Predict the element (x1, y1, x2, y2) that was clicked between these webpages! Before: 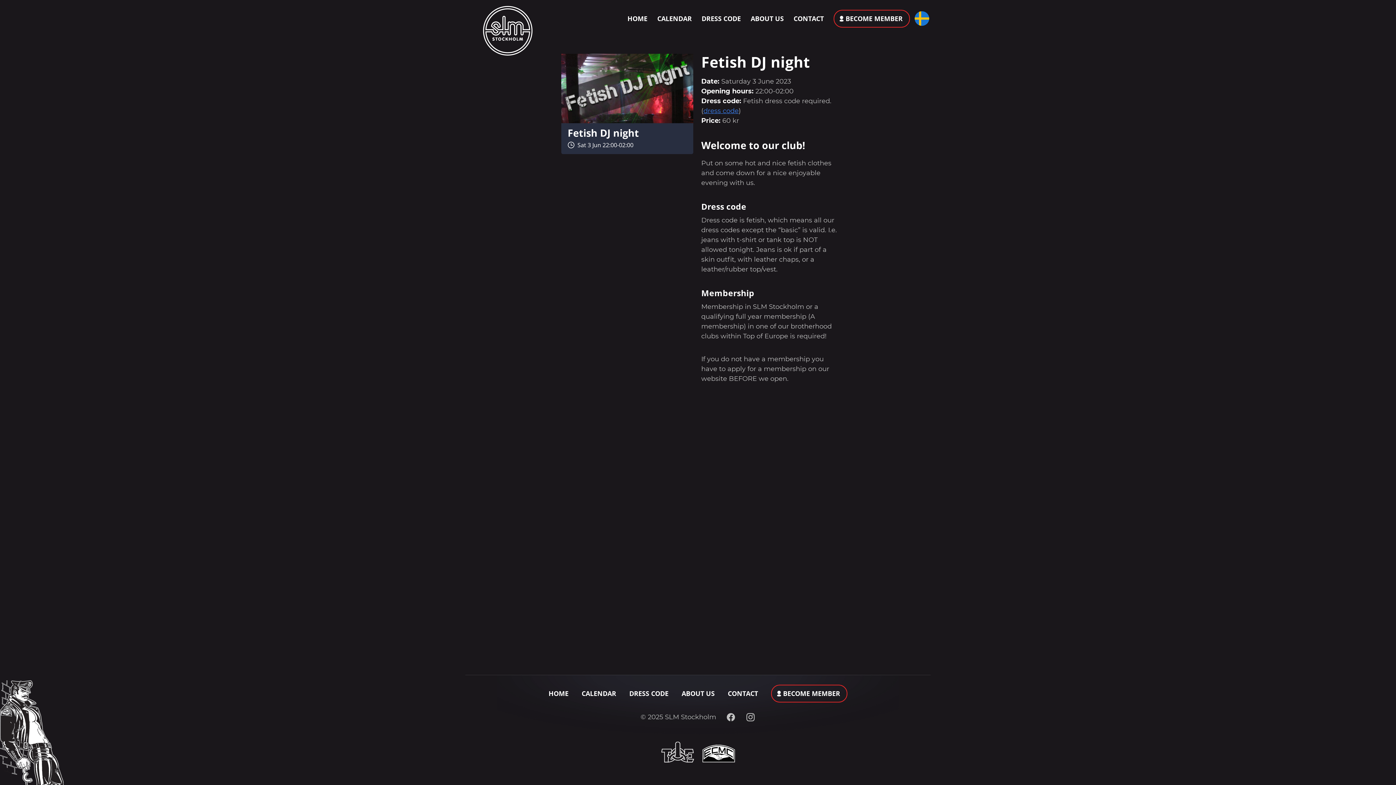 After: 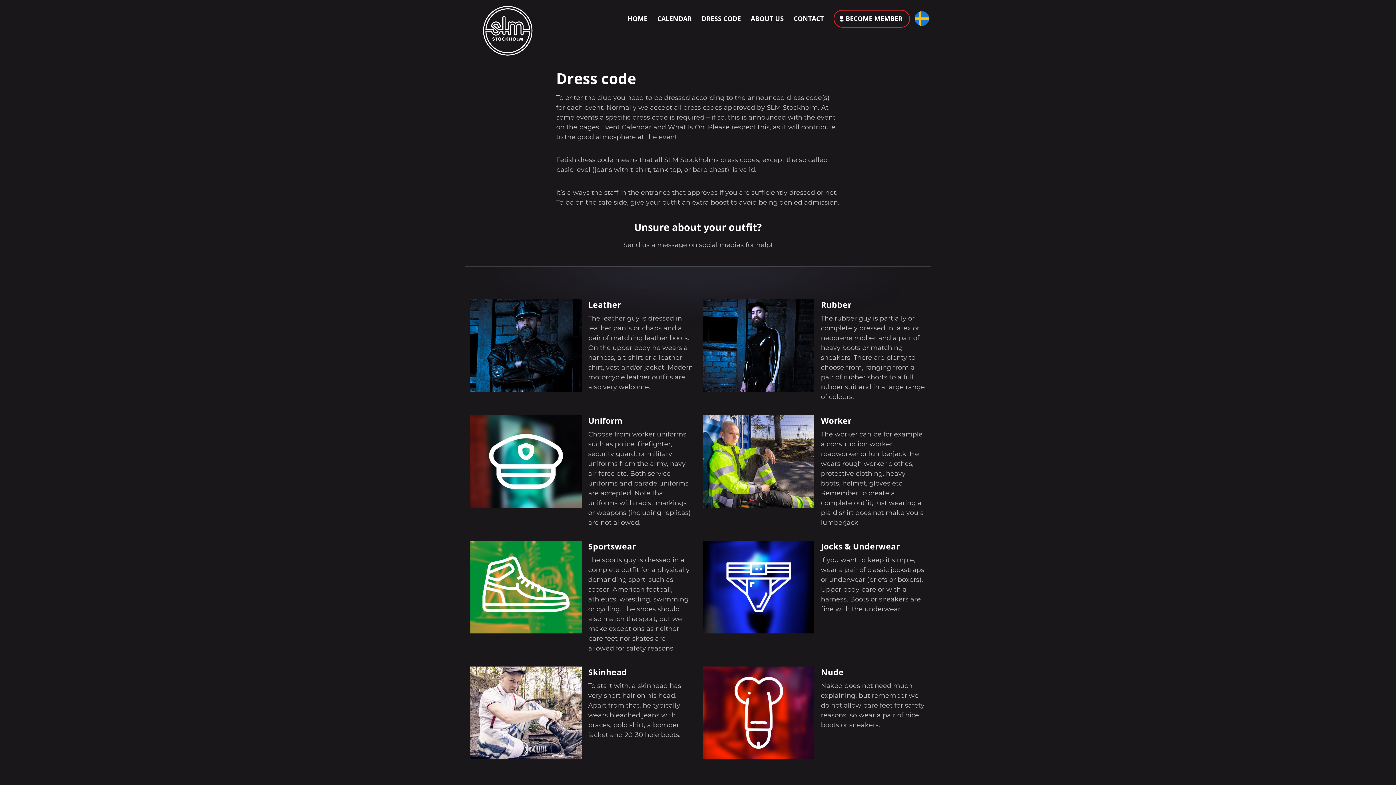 Action: label: DRESS CODE bbox: (629, 689, 668, 699)